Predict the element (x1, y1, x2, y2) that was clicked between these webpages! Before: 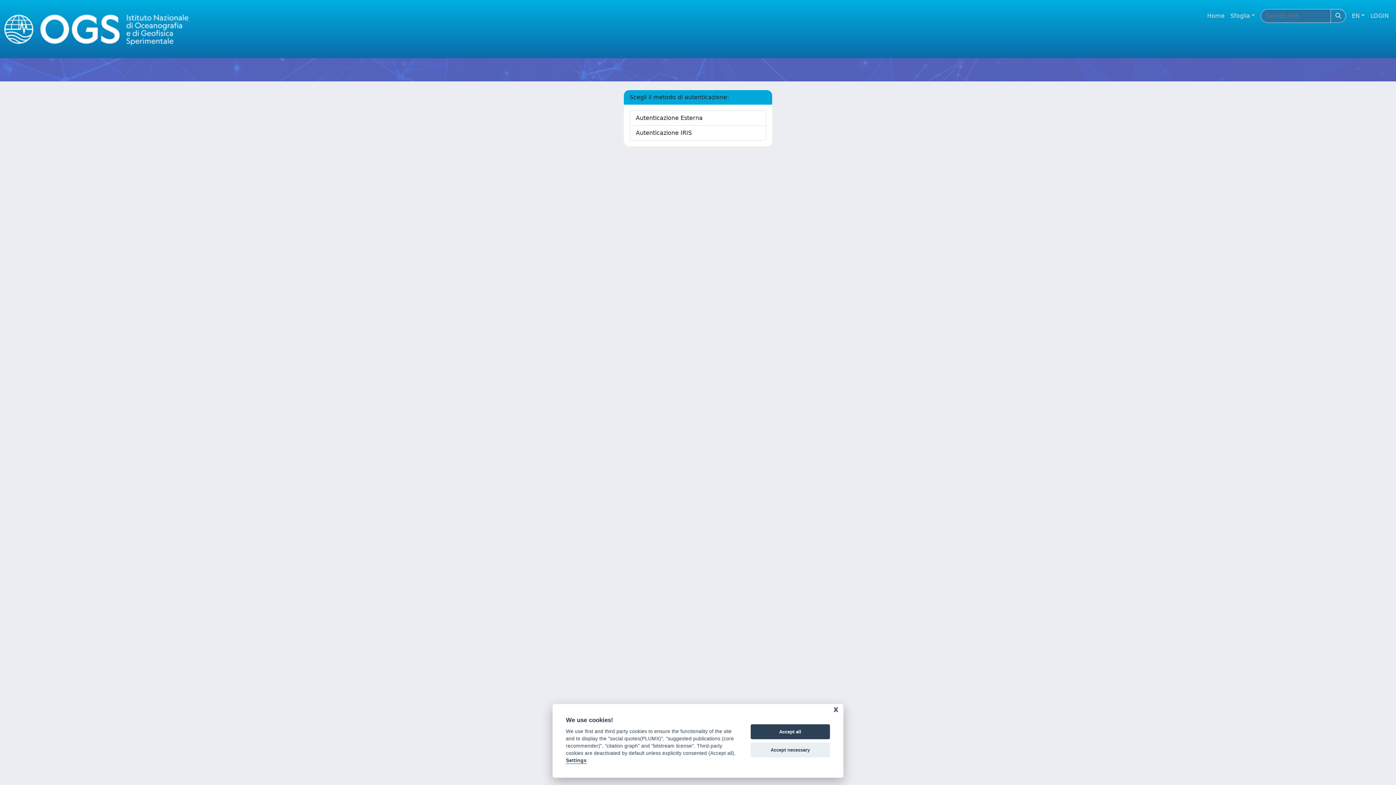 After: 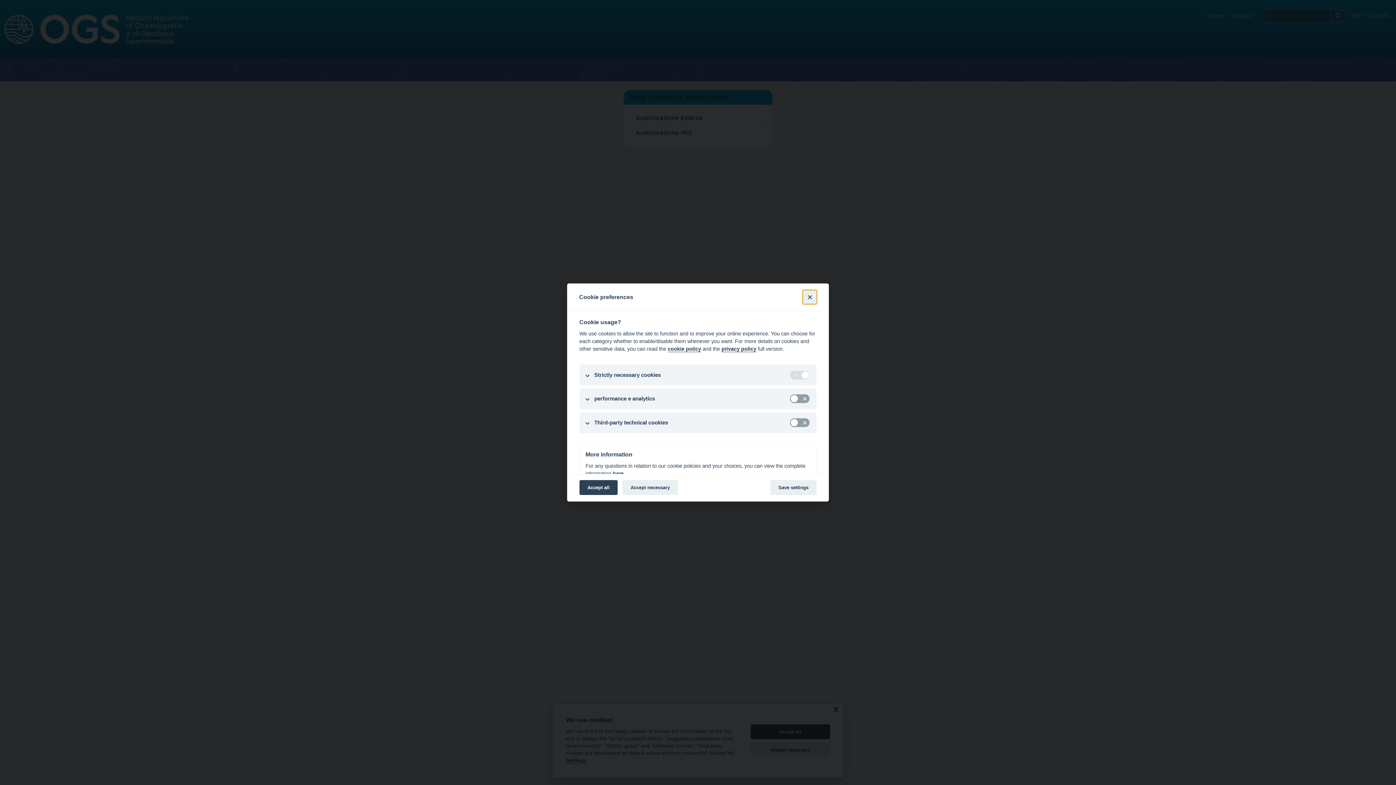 Action: bbox: (566, 758, 586, 764) label: Settings